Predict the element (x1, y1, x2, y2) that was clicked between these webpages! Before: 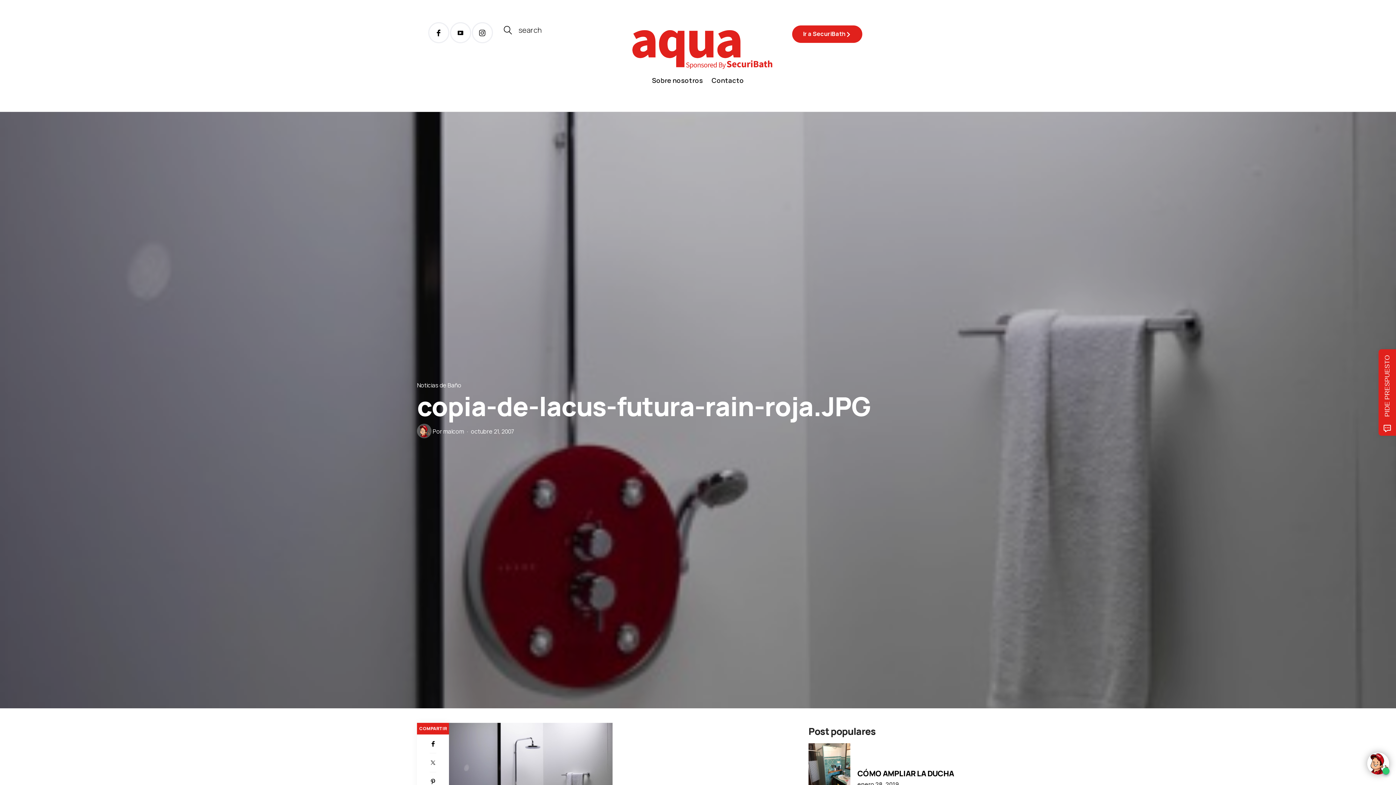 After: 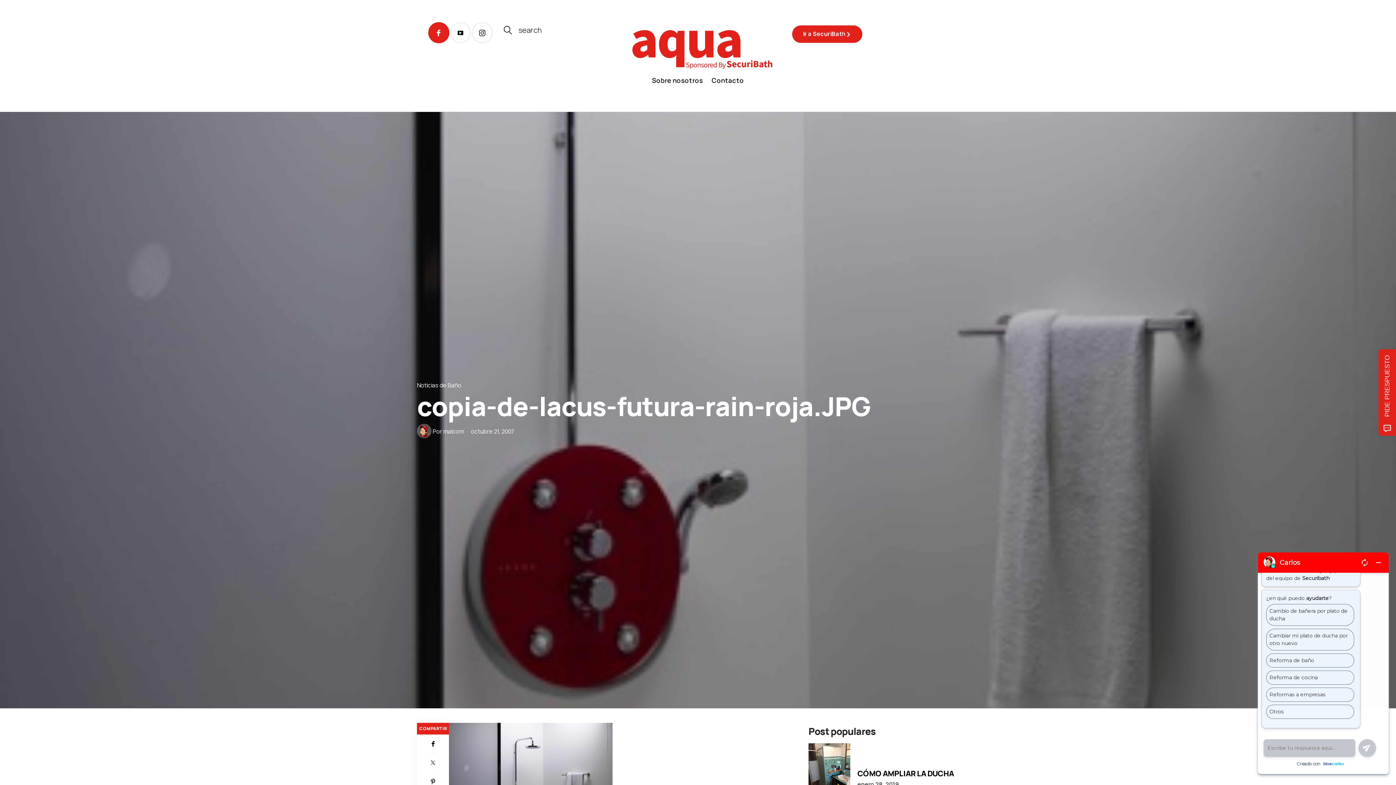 Action: bbox: (428, 22, 449, 43) label: icon-facebook